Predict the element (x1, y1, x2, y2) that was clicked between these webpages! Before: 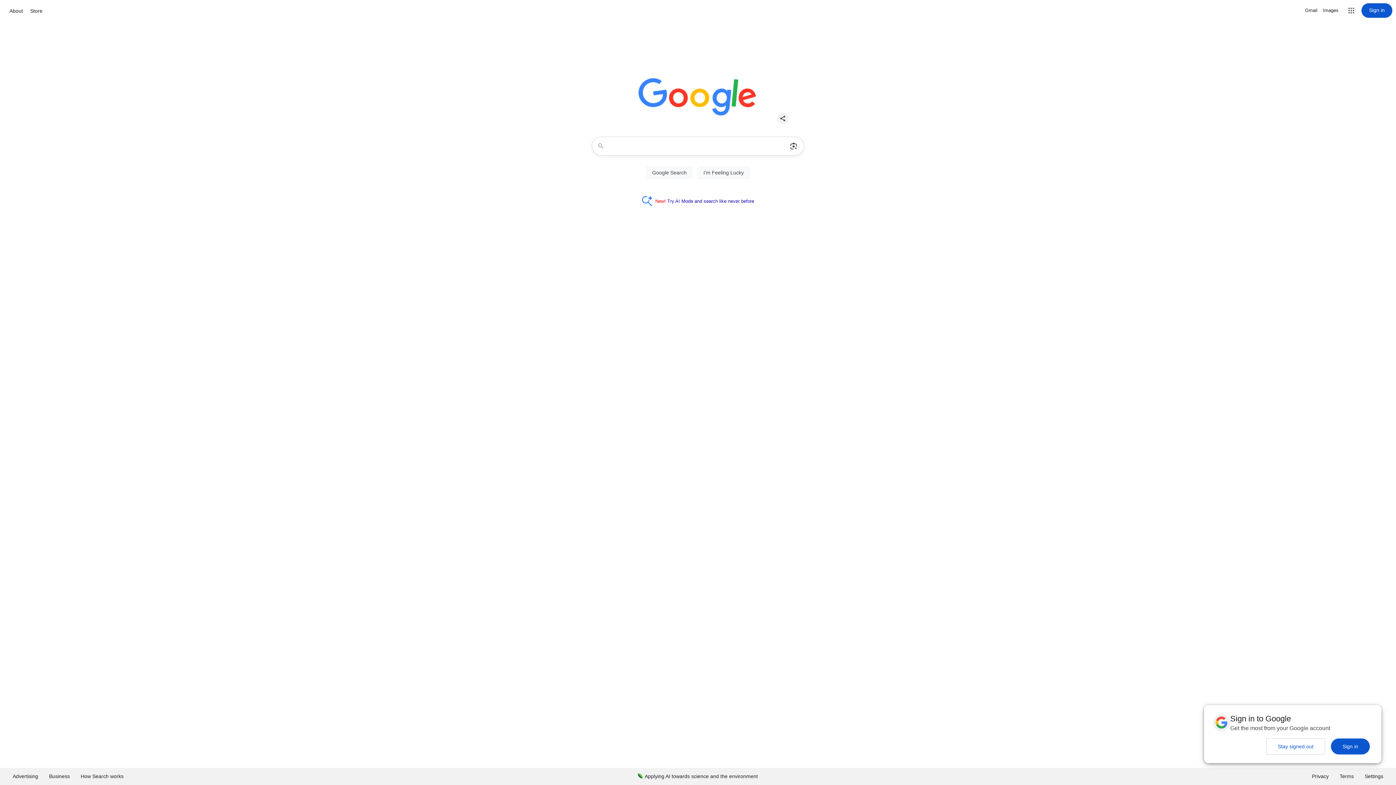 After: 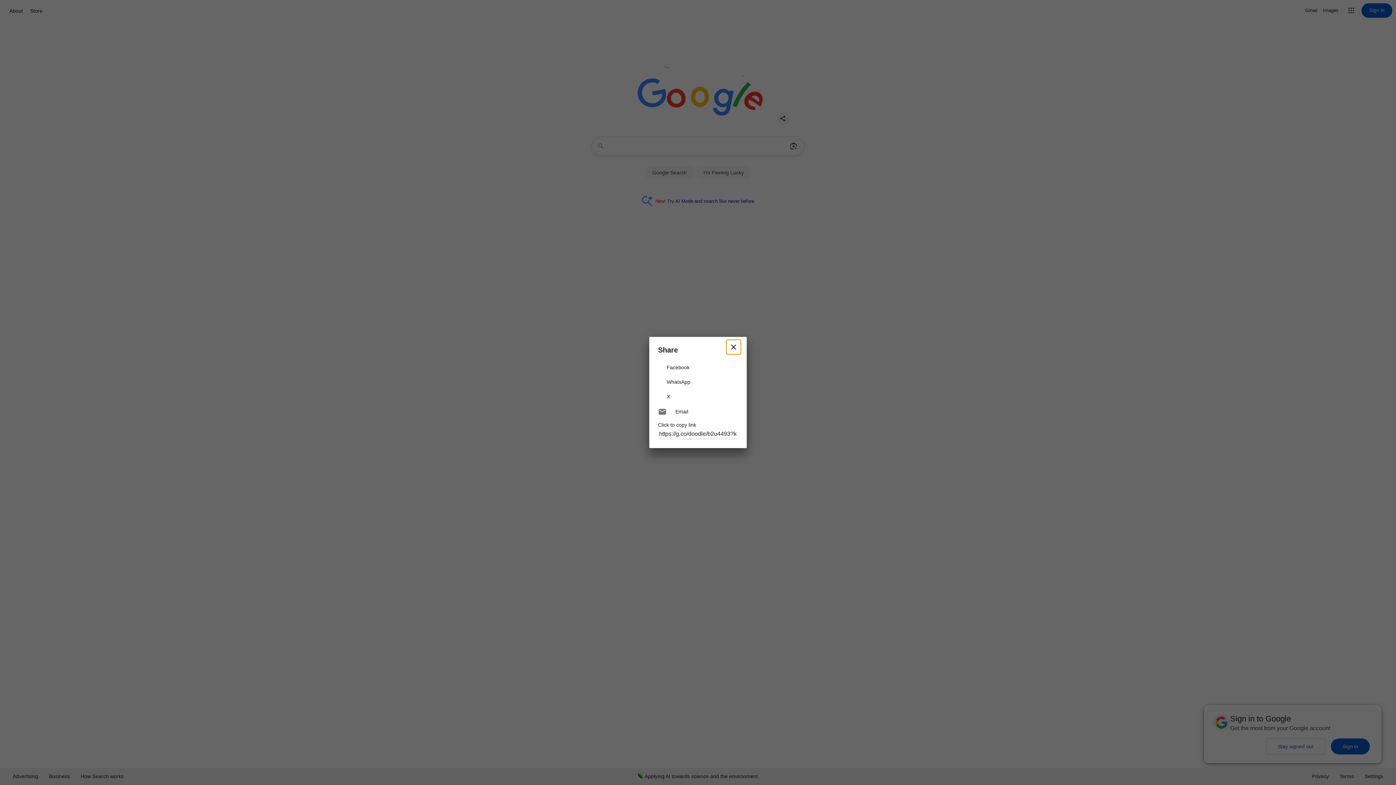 Action: label: Share bbox: (774, 109, 792, 127)